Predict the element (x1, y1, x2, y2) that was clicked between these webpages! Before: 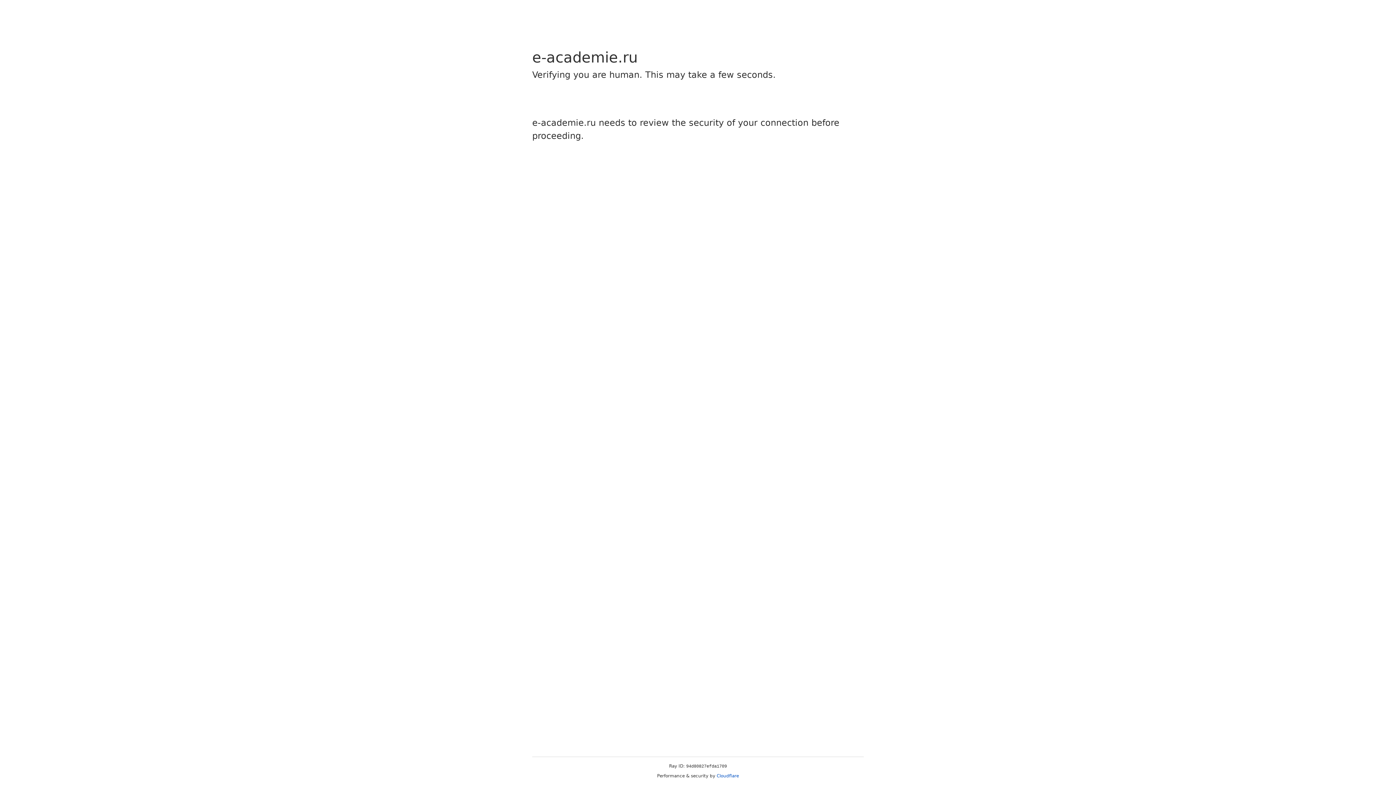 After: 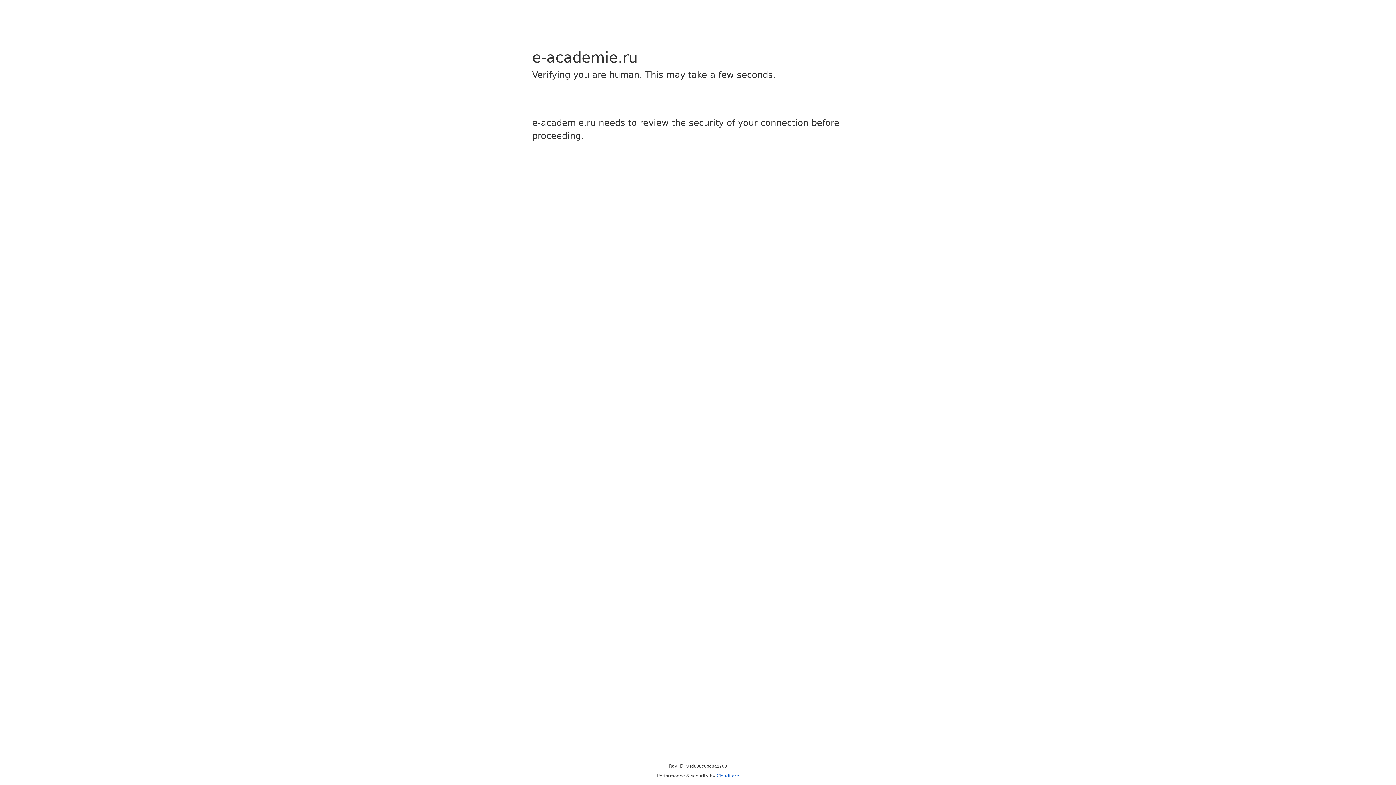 Action: bbox: (716, 773, 739, 778) label: Cloudflare